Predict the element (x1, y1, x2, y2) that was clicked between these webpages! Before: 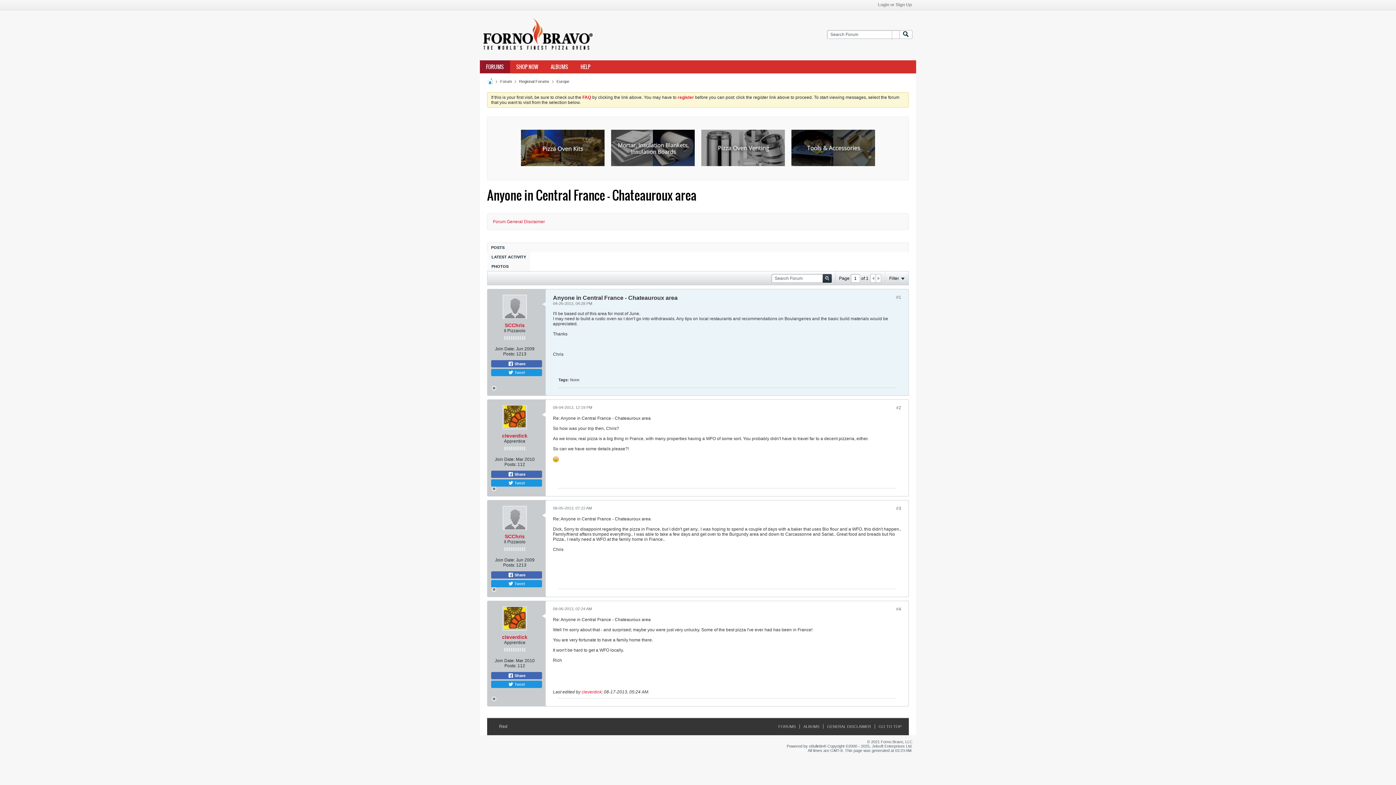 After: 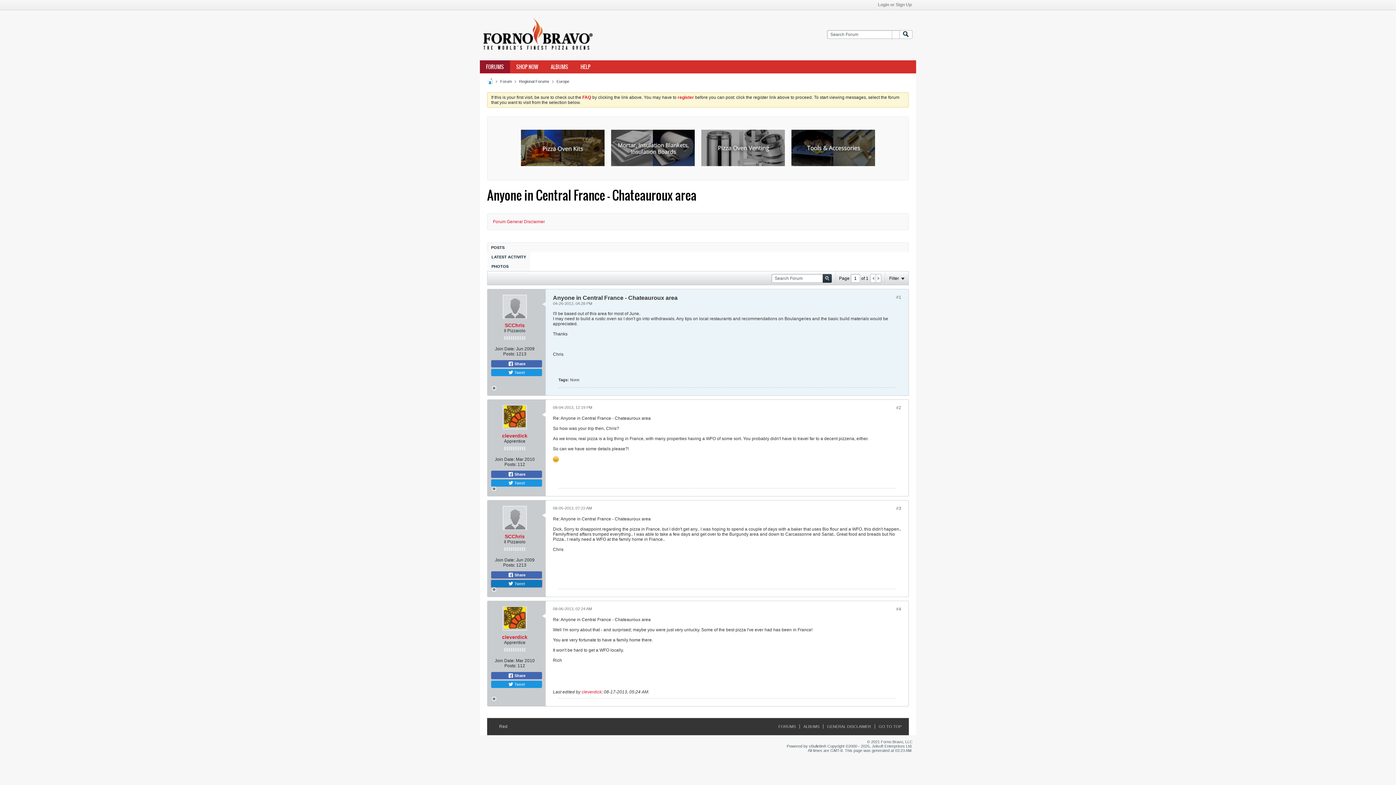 Action: label:  Tweet bbox: (491, 580, 542, 587)